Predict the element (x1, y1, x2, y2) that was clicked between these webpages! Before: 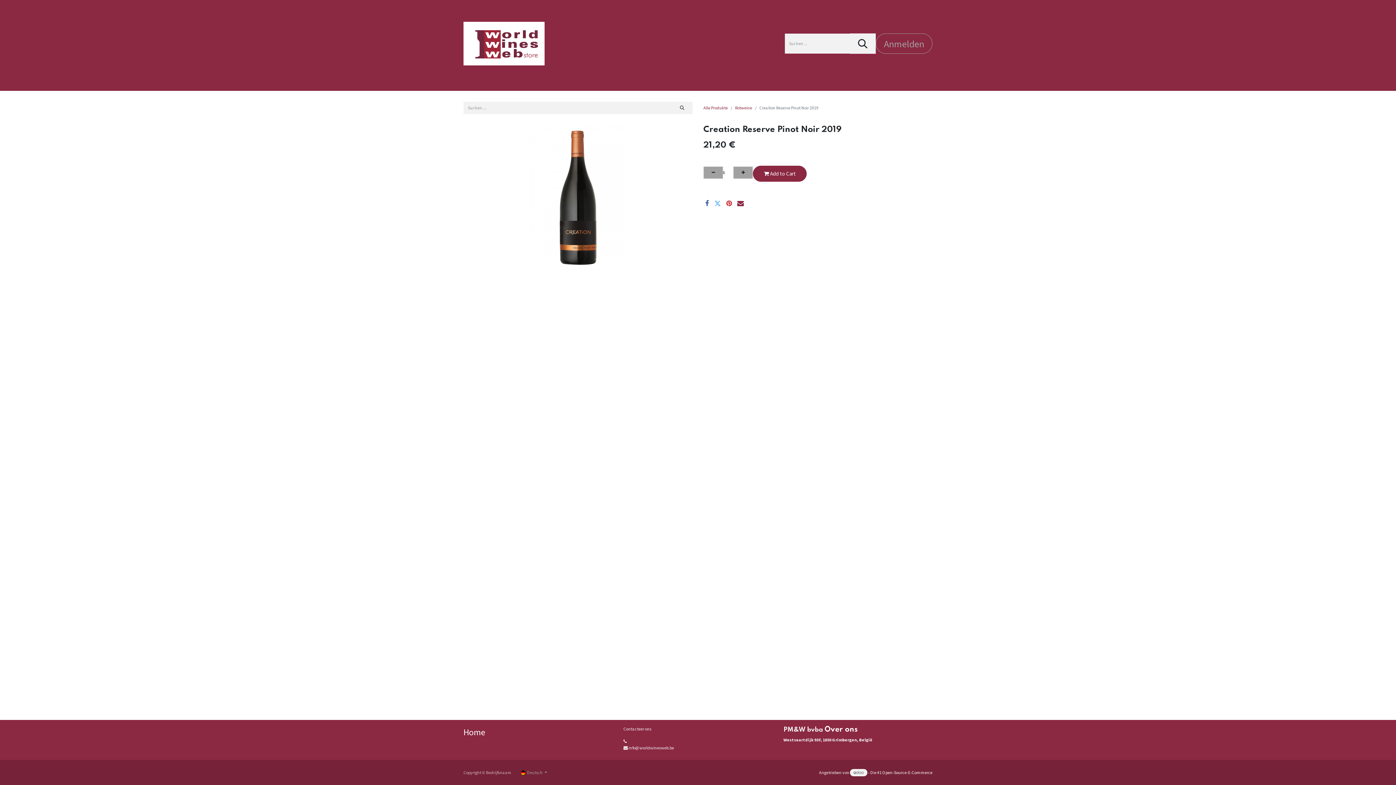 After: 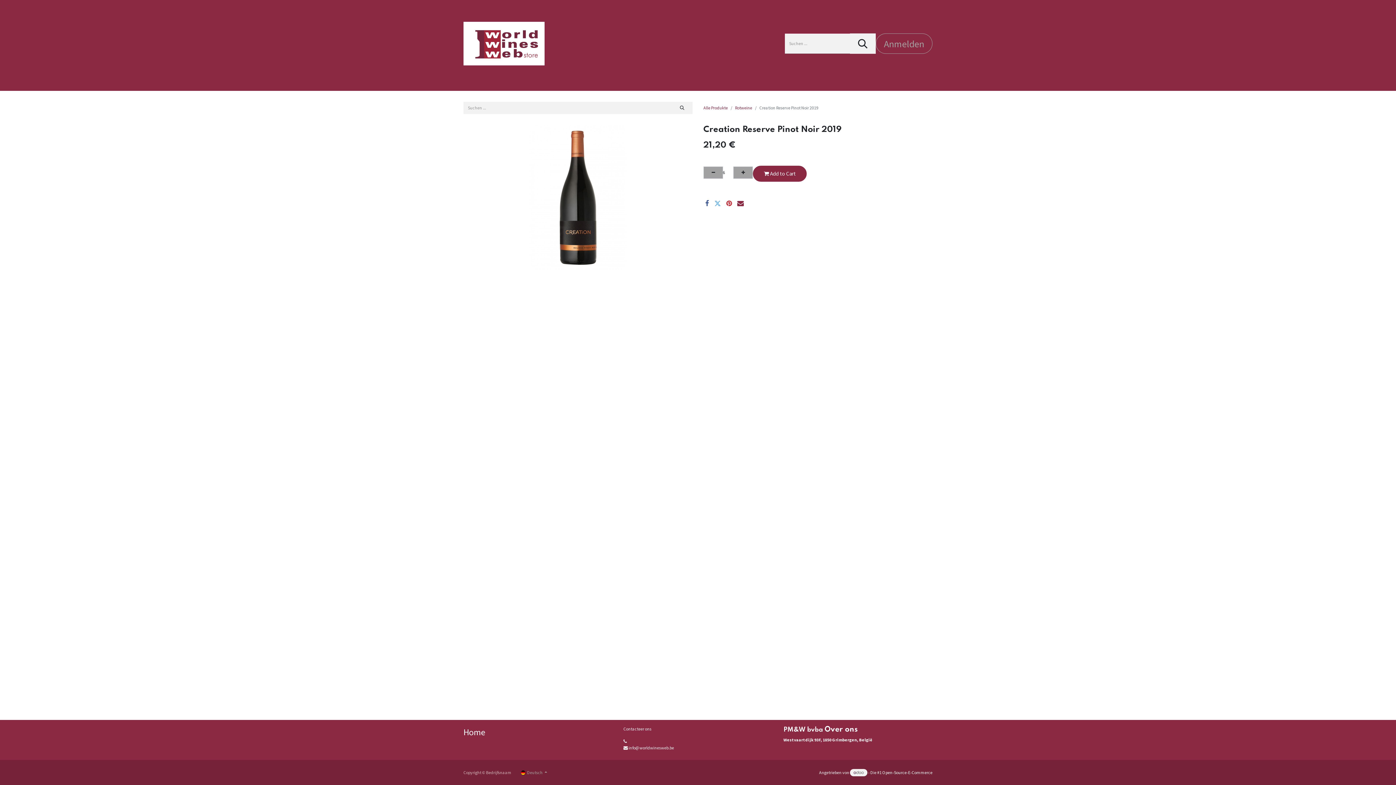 Action: label: Kundeninformation  bbox: (519, 69, 613, 89)